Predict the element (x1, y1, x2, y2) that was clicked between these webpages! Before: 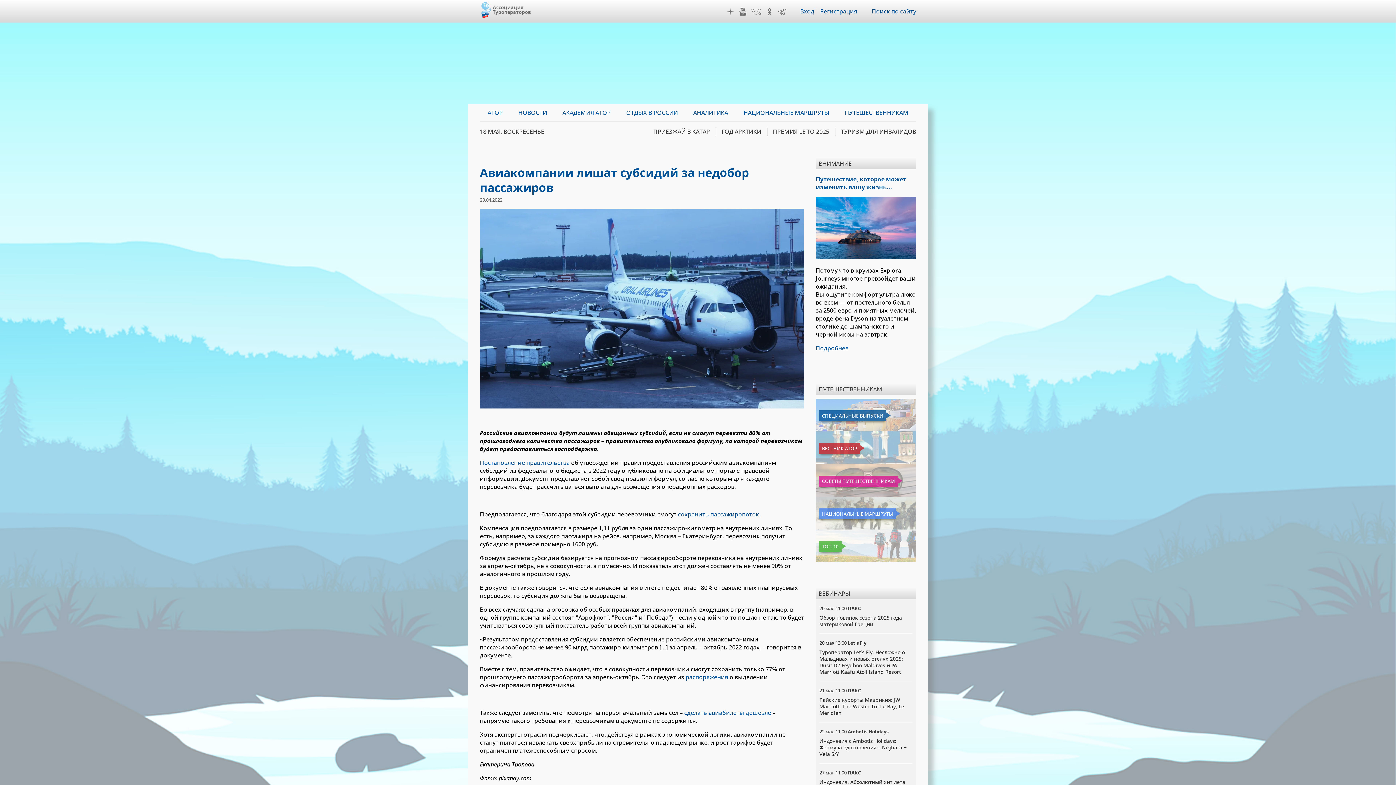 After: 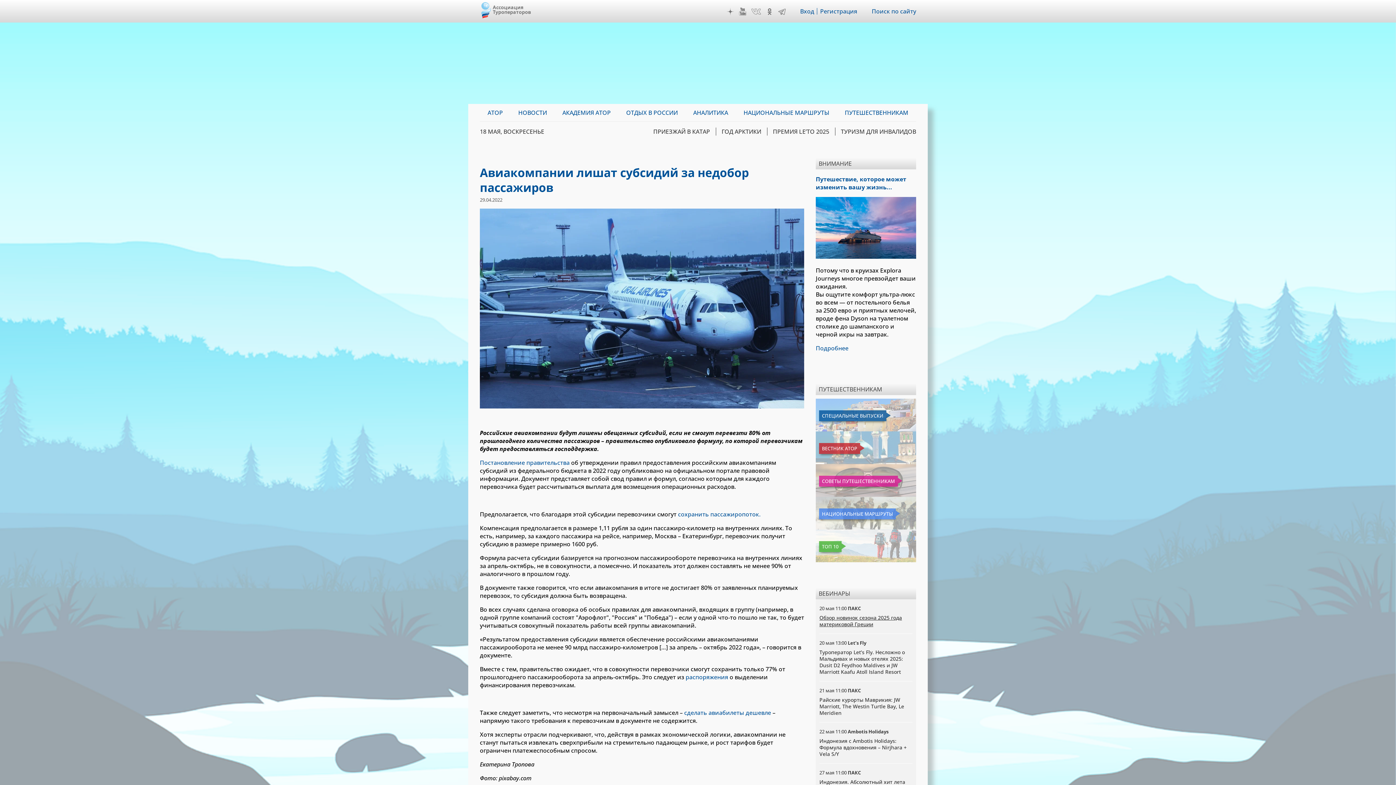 Action: bbox: (819, 614, 902, 628) label: Обзор новинок сезона 2025 года материковой Греции